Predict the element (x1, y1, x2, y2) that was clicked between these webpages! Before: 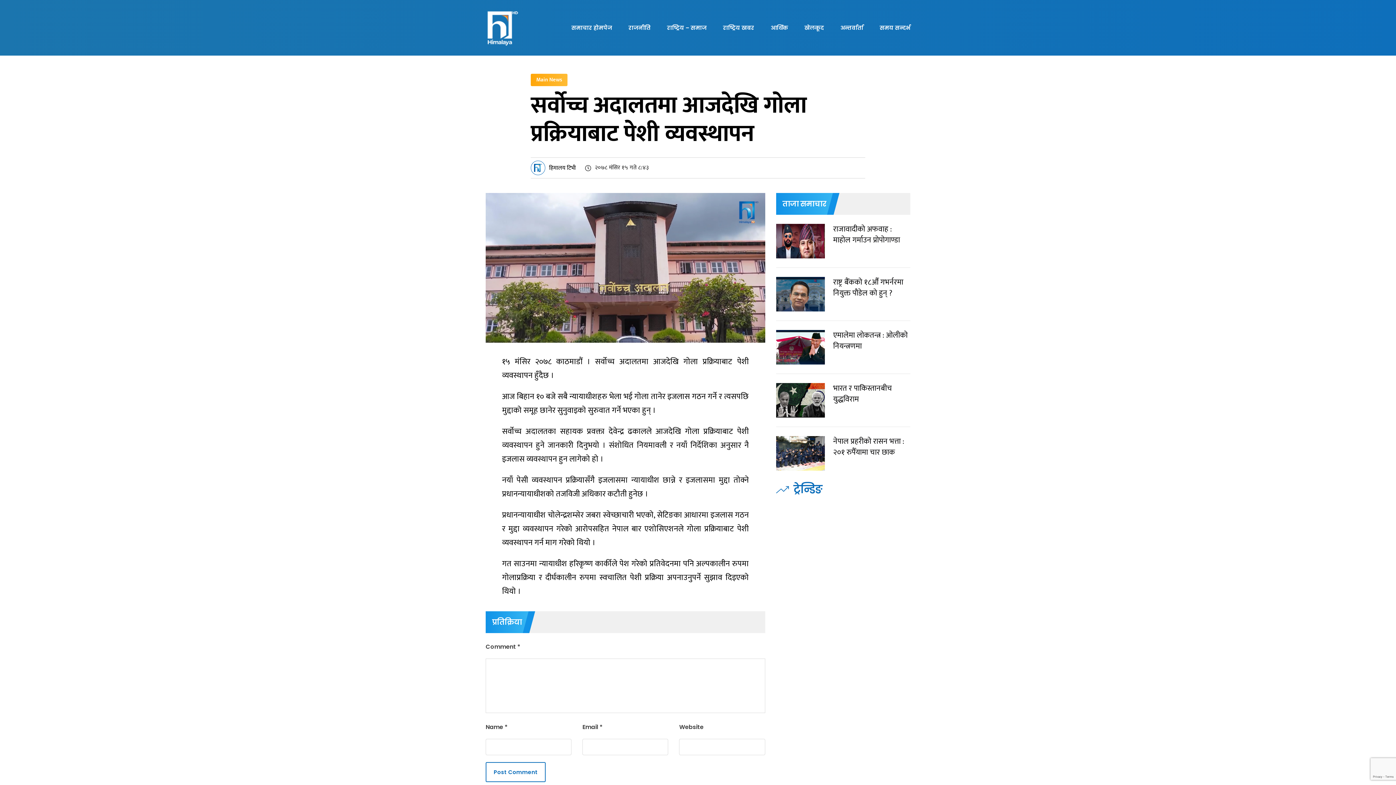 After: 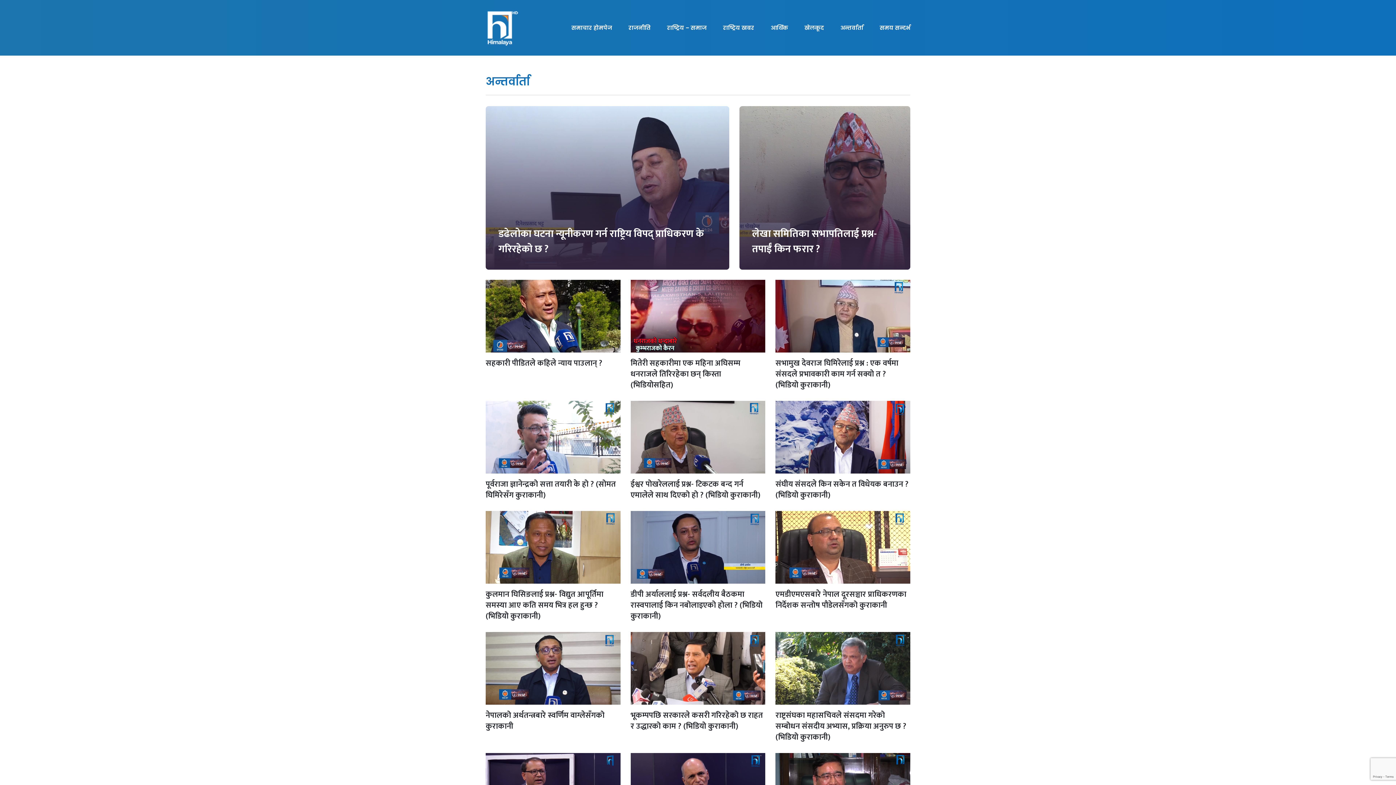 Action: bbox: (840, 0, 863, 55) label: अन्तर्वार्ता